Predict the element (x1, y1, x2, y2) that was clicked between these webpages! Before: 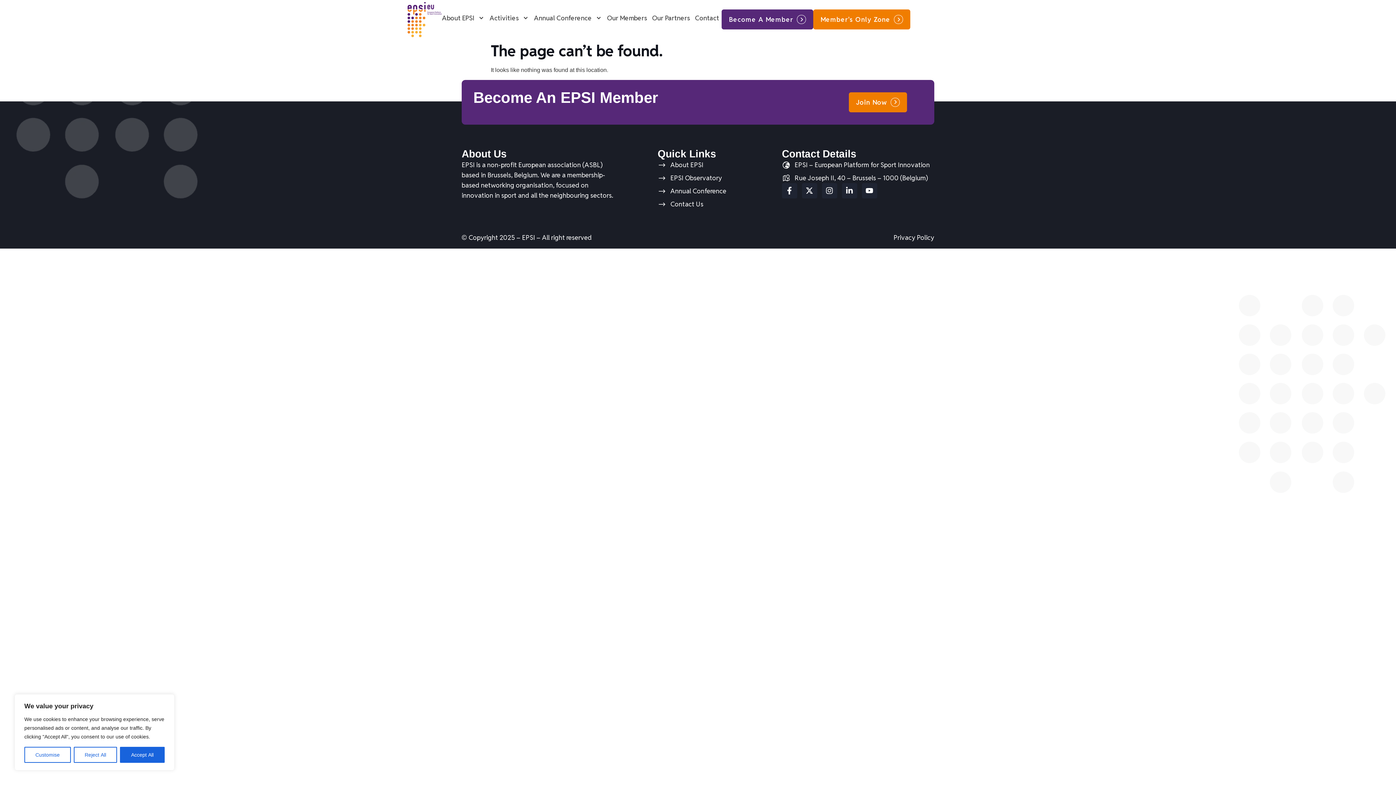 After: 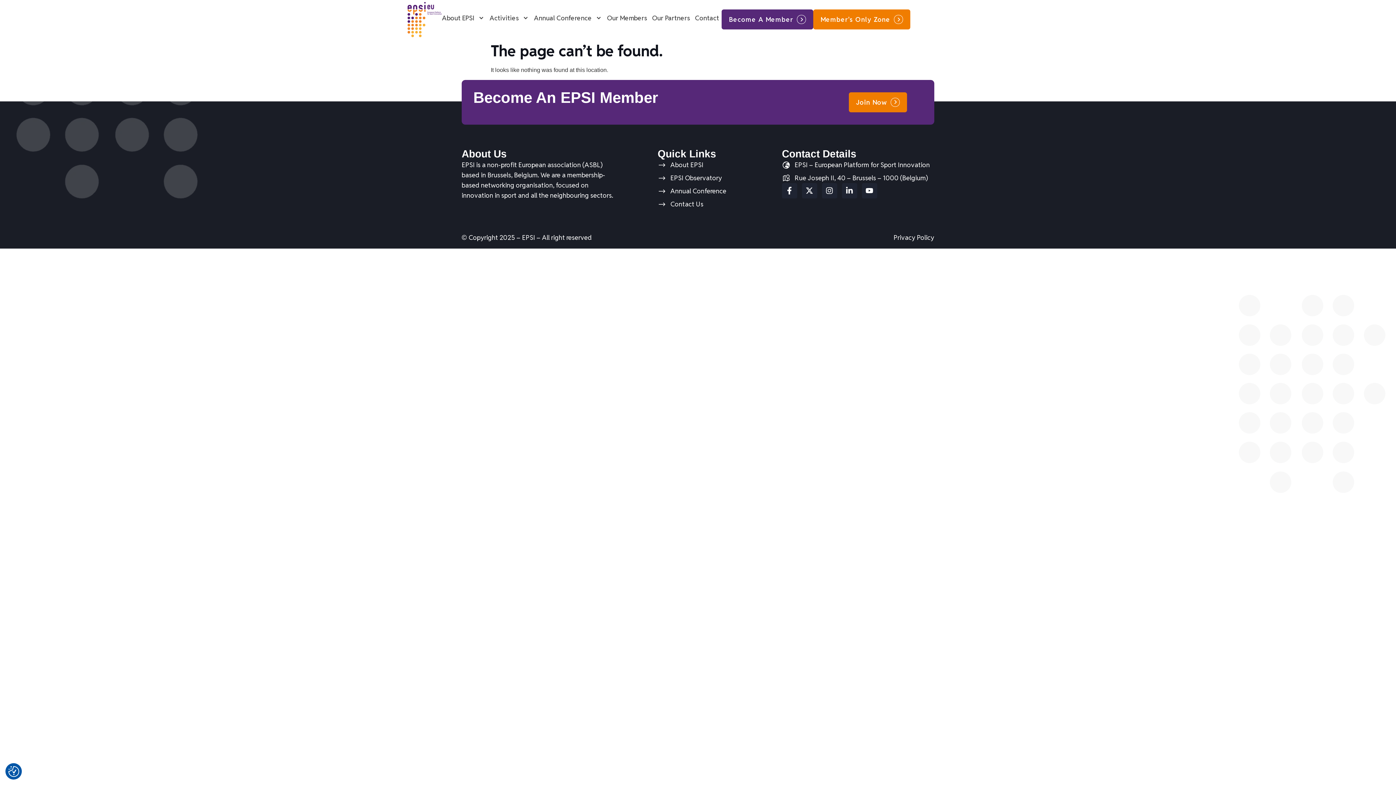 Action: bbox: (73, 747, 117, 763) label: Reject All